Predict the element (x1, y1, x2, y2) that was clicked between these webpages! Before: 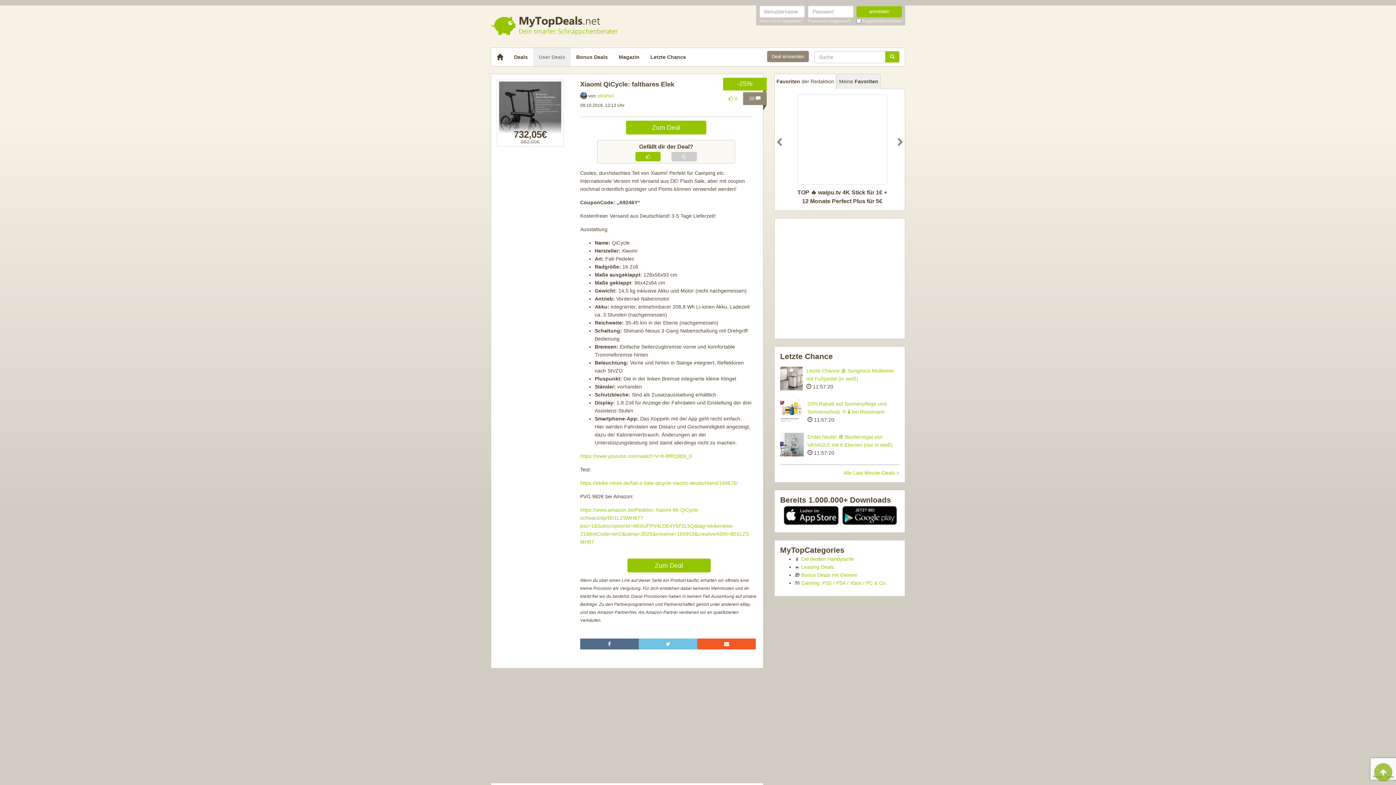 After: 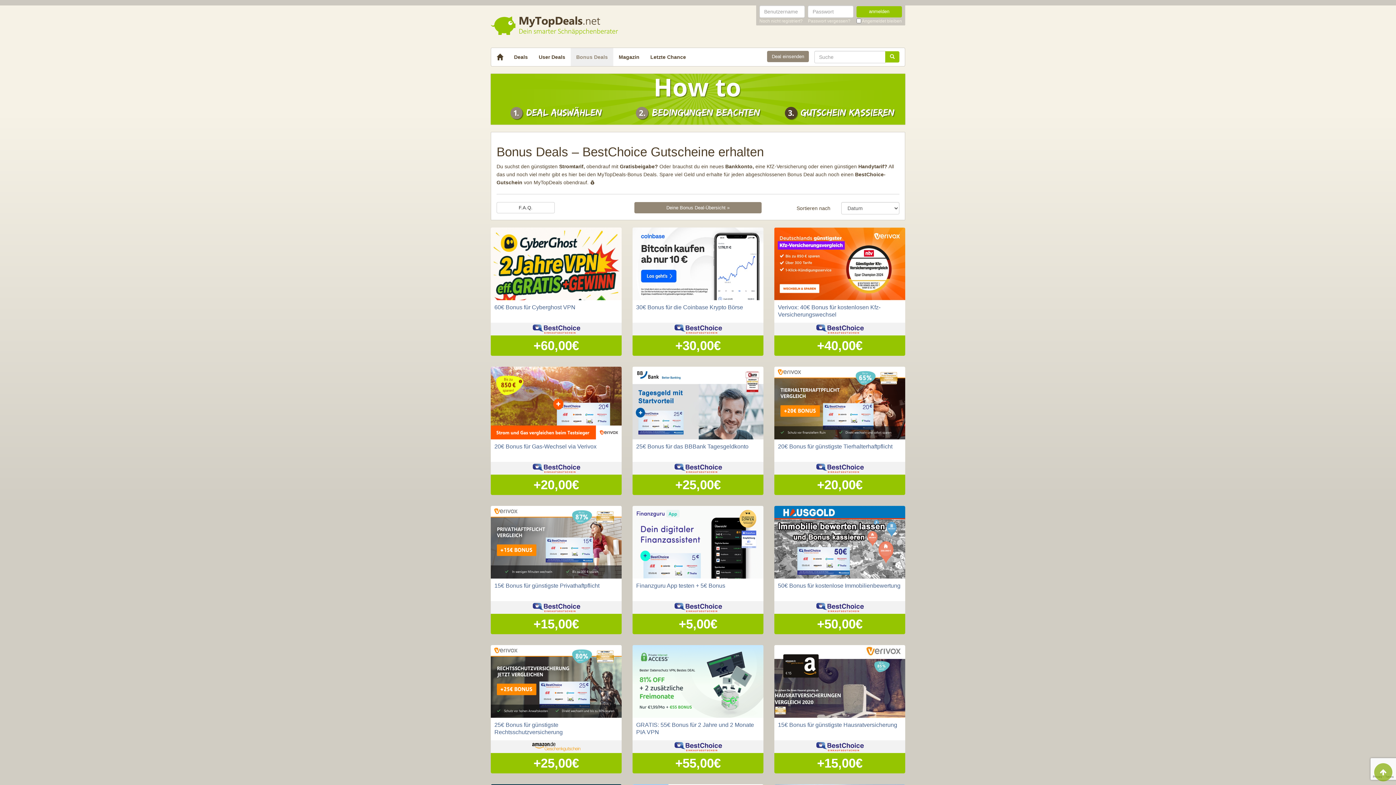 Action: bbox: (570, 48, 613, 66) label: Bonus Deals